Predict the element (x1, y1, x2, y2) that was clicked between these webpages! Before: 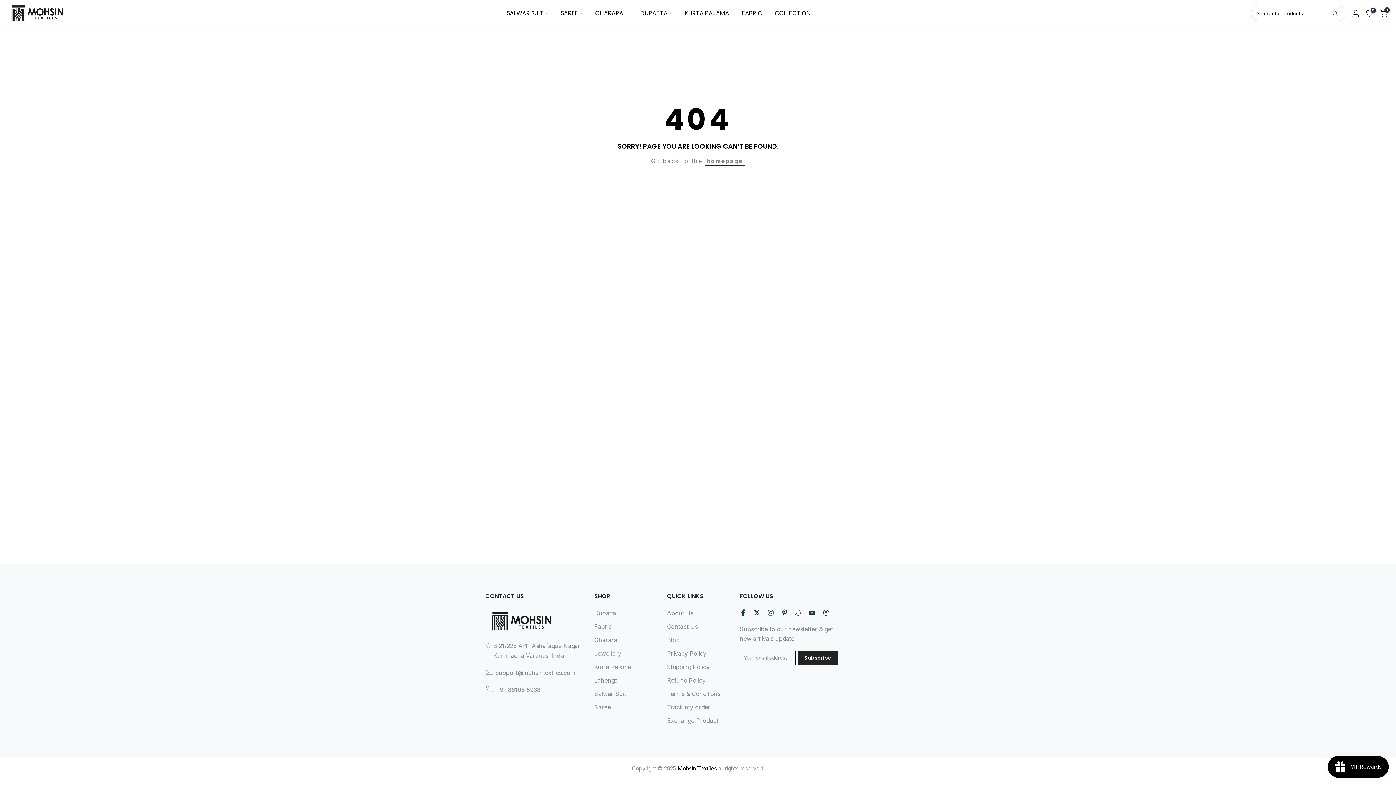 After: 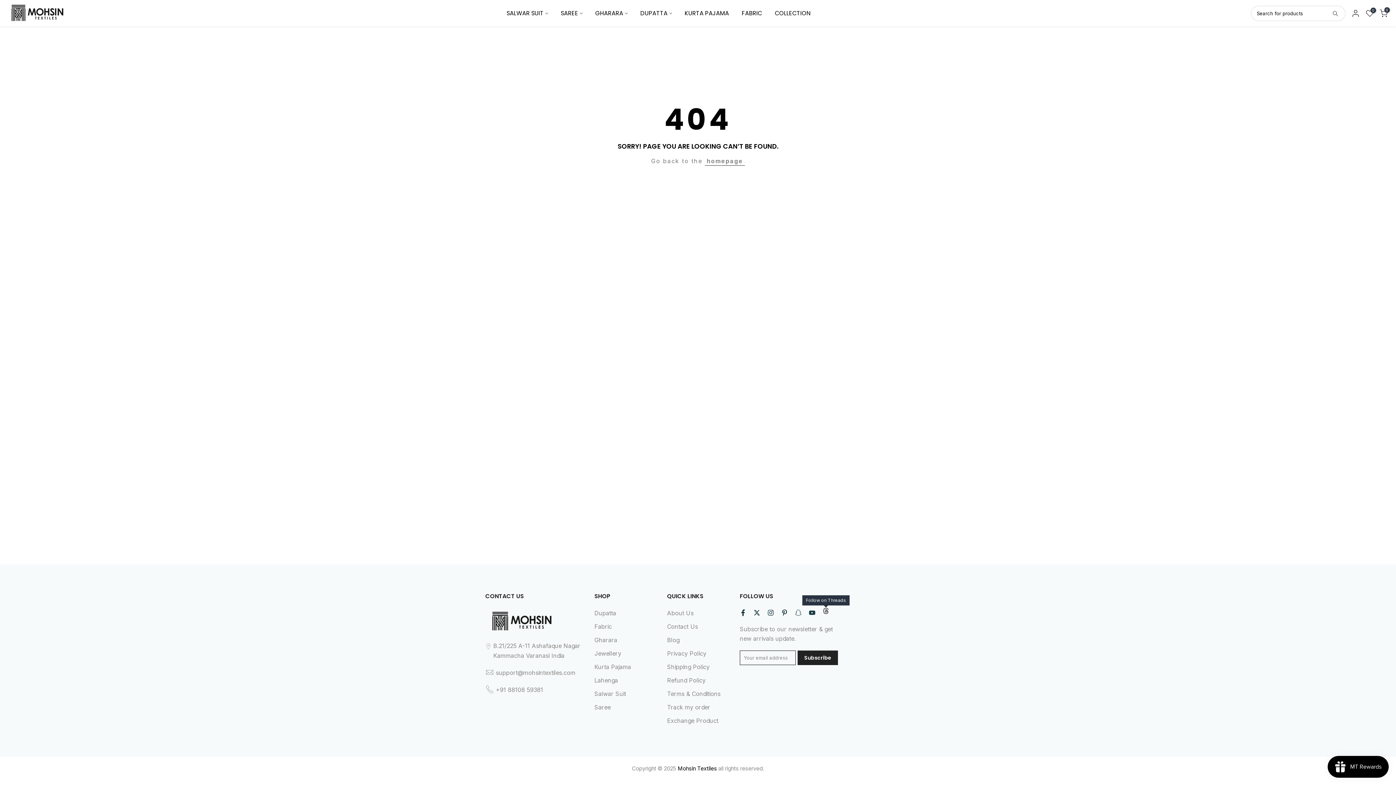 Action: bbox: (822, 608, 829, 617)